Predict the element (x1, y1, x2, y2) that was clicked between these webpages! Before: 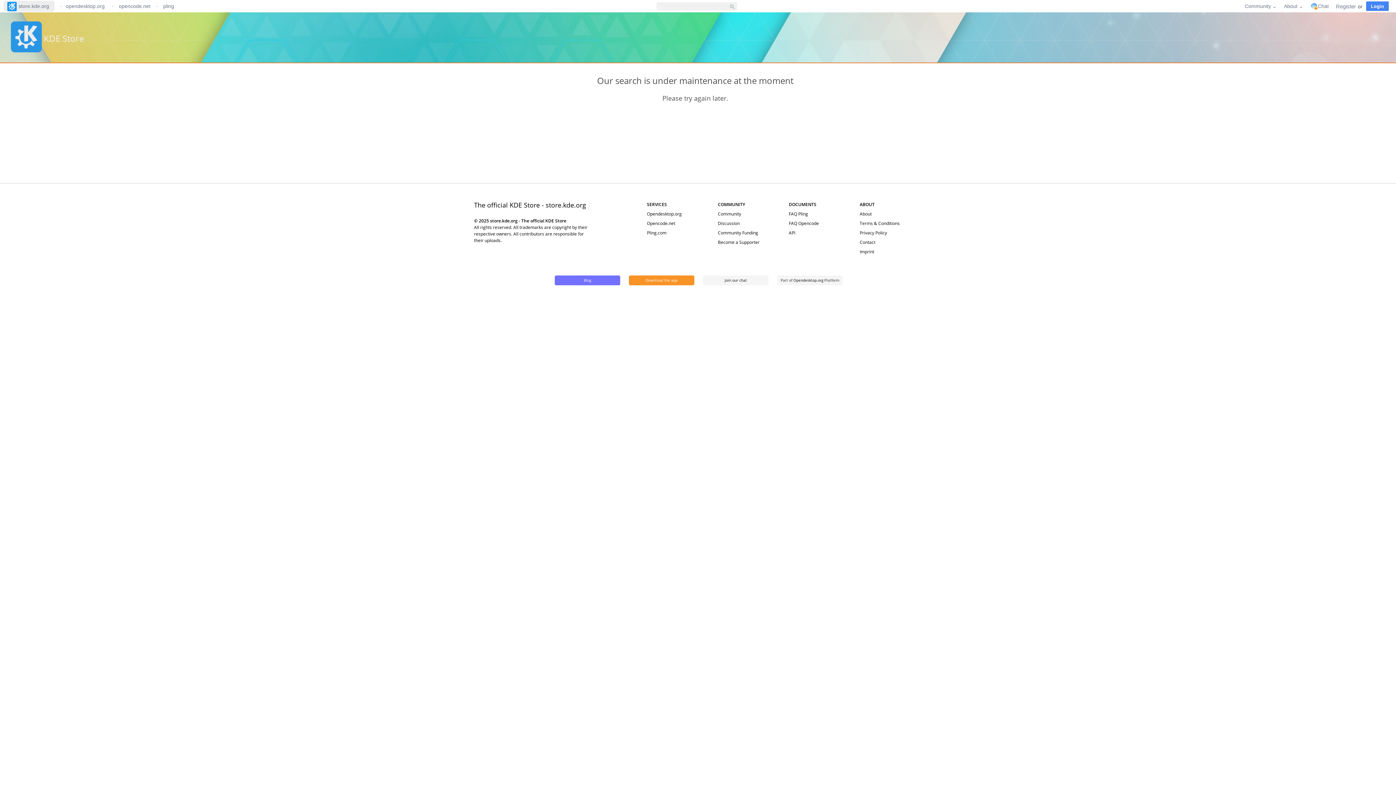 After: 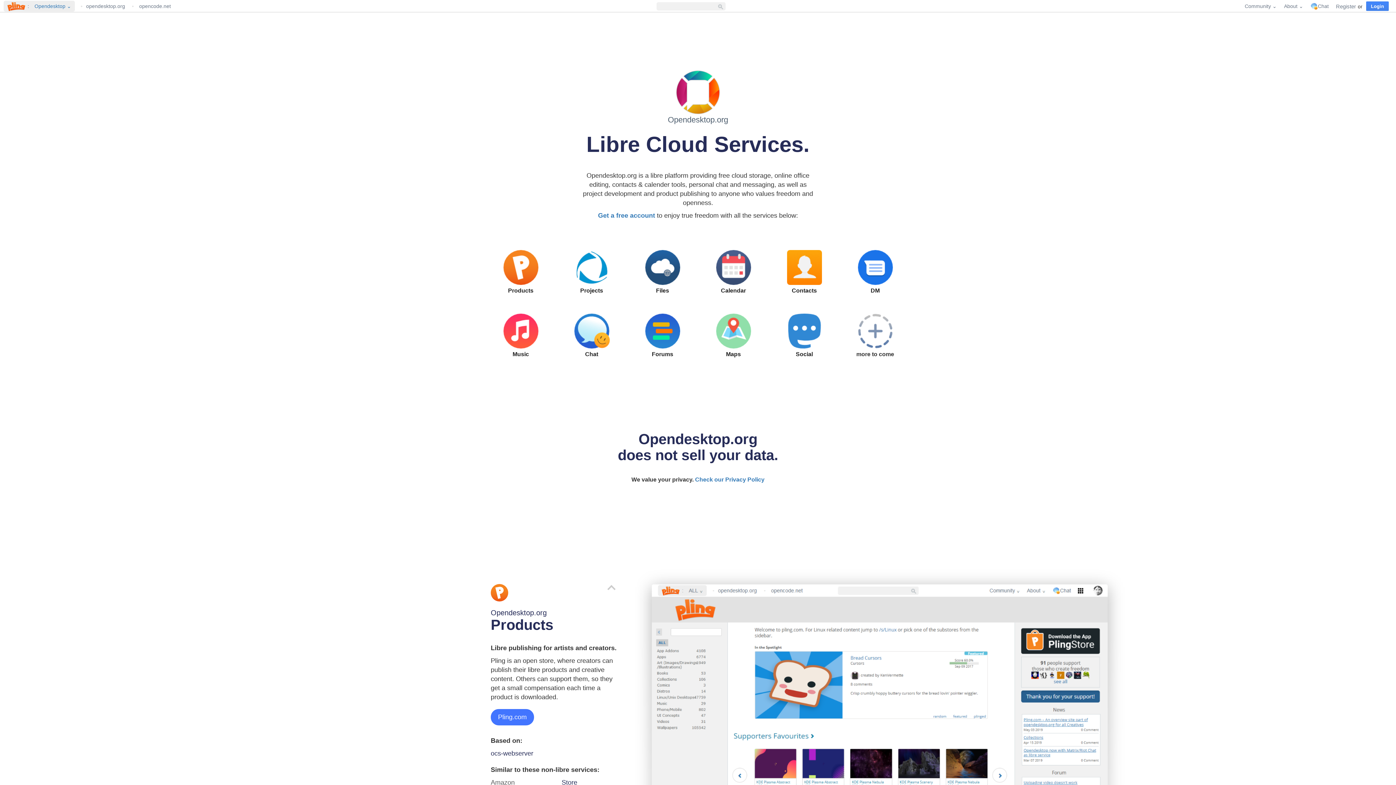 Action: bbox: (793, 277, 823, 282) label: Opendesktop.org